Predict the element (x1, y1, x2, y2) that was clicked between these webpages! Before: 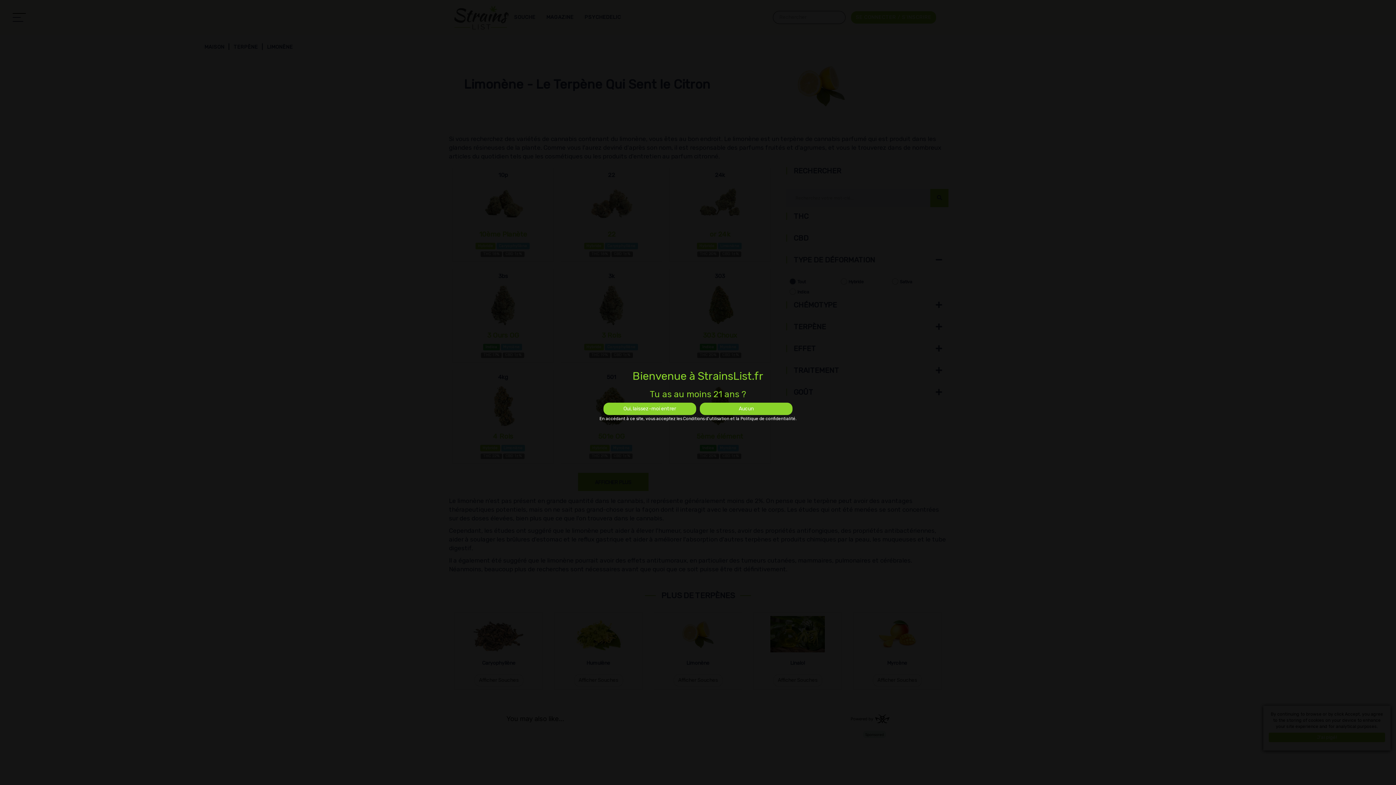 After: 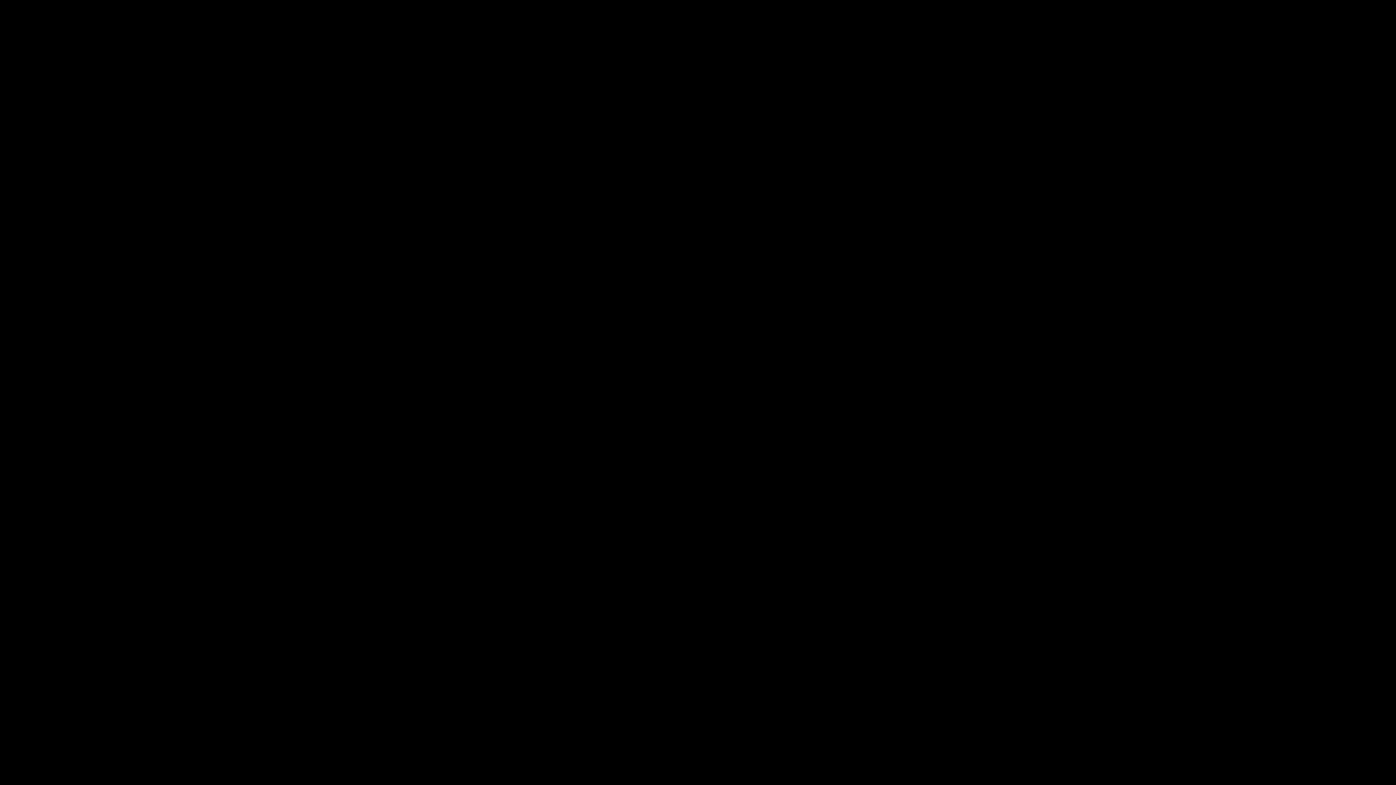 Action: bbox: (700, 402, 792, 415) label: Aucun